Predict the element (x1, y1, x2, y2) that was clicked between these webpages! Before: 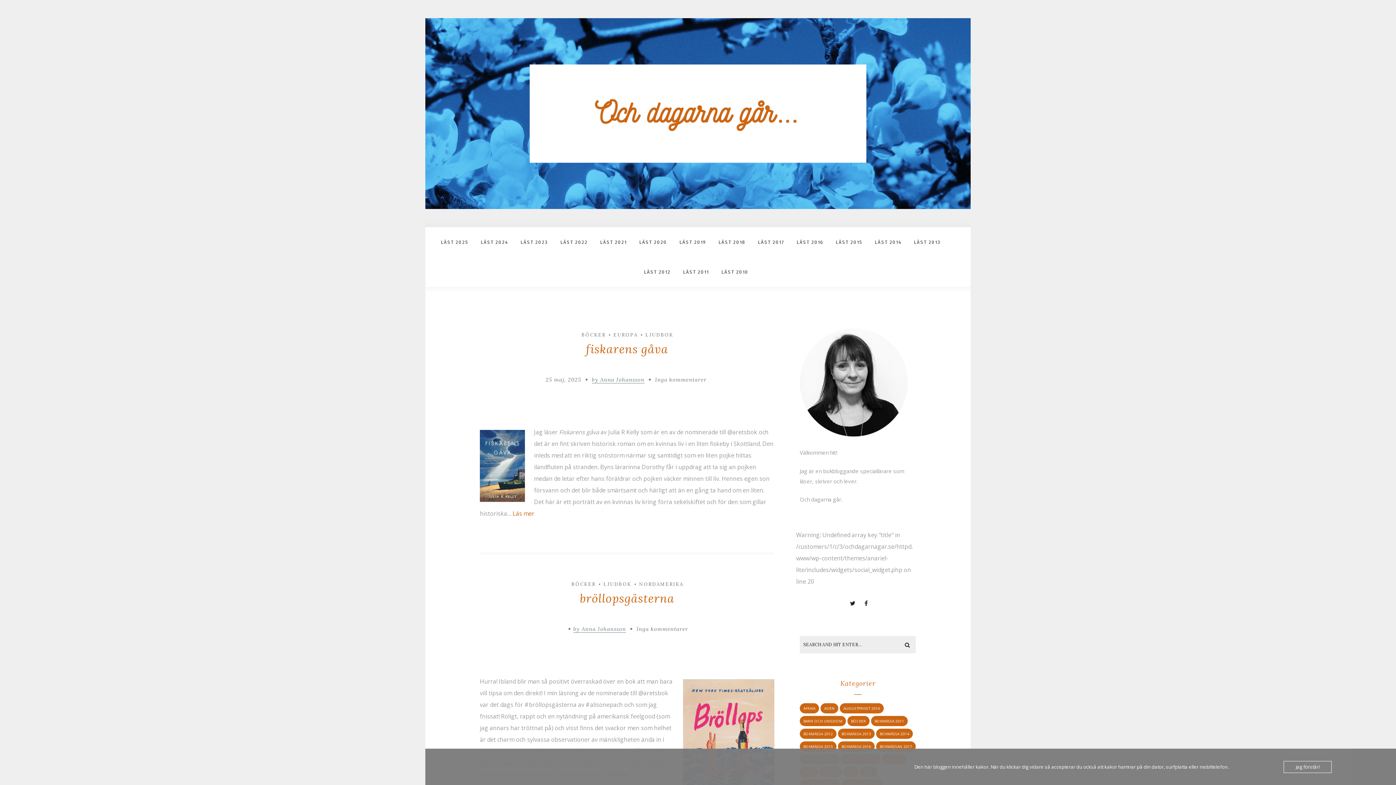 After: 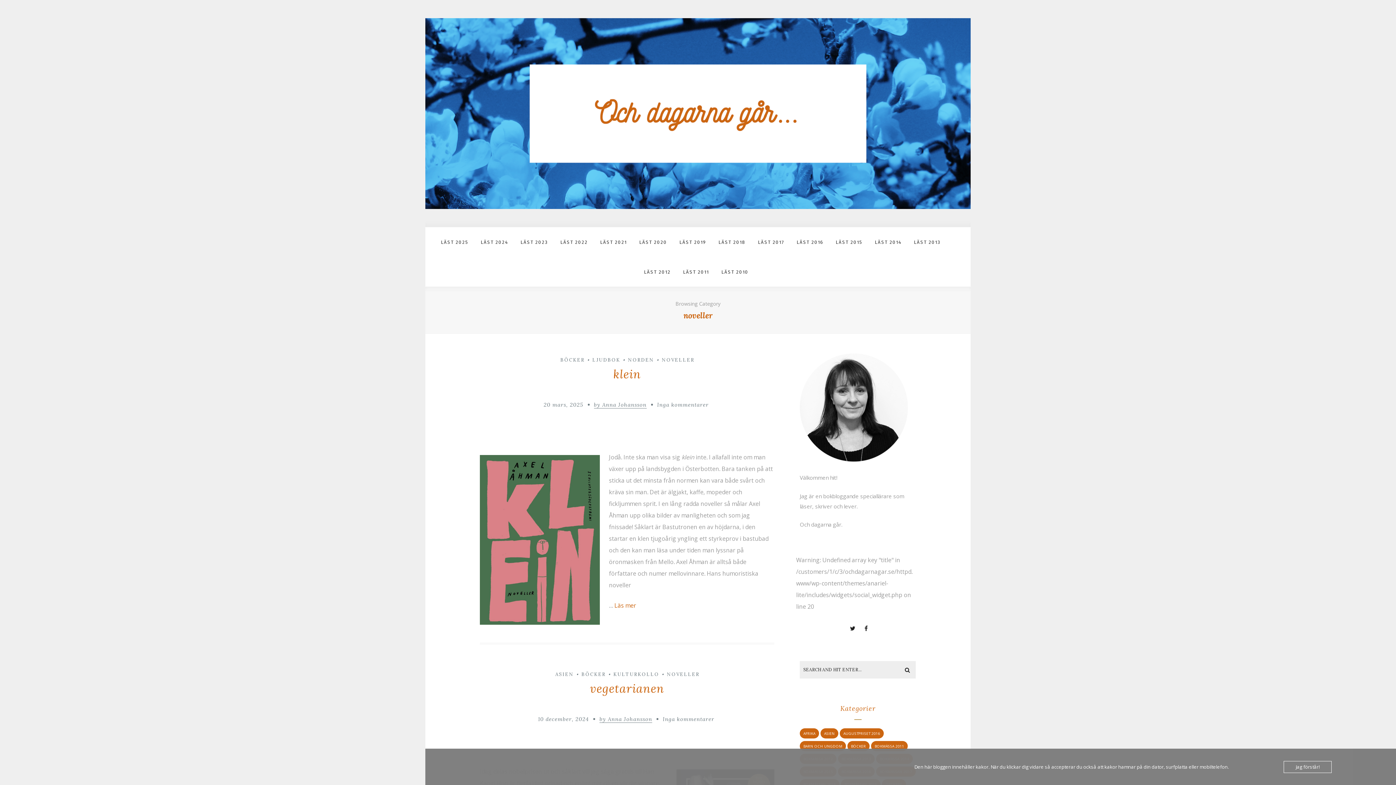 Action: bbox: (886, 730, 913, 740) label: NOVELLER